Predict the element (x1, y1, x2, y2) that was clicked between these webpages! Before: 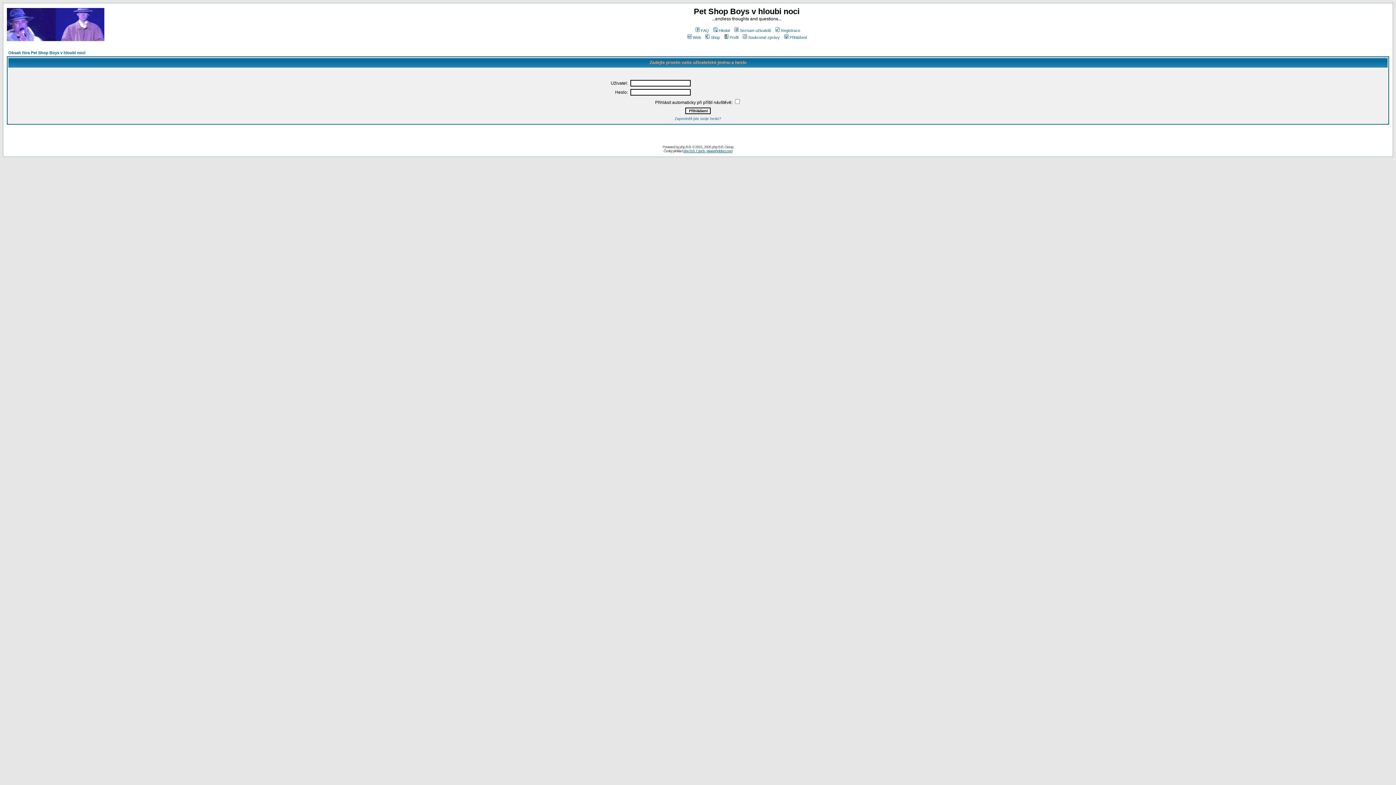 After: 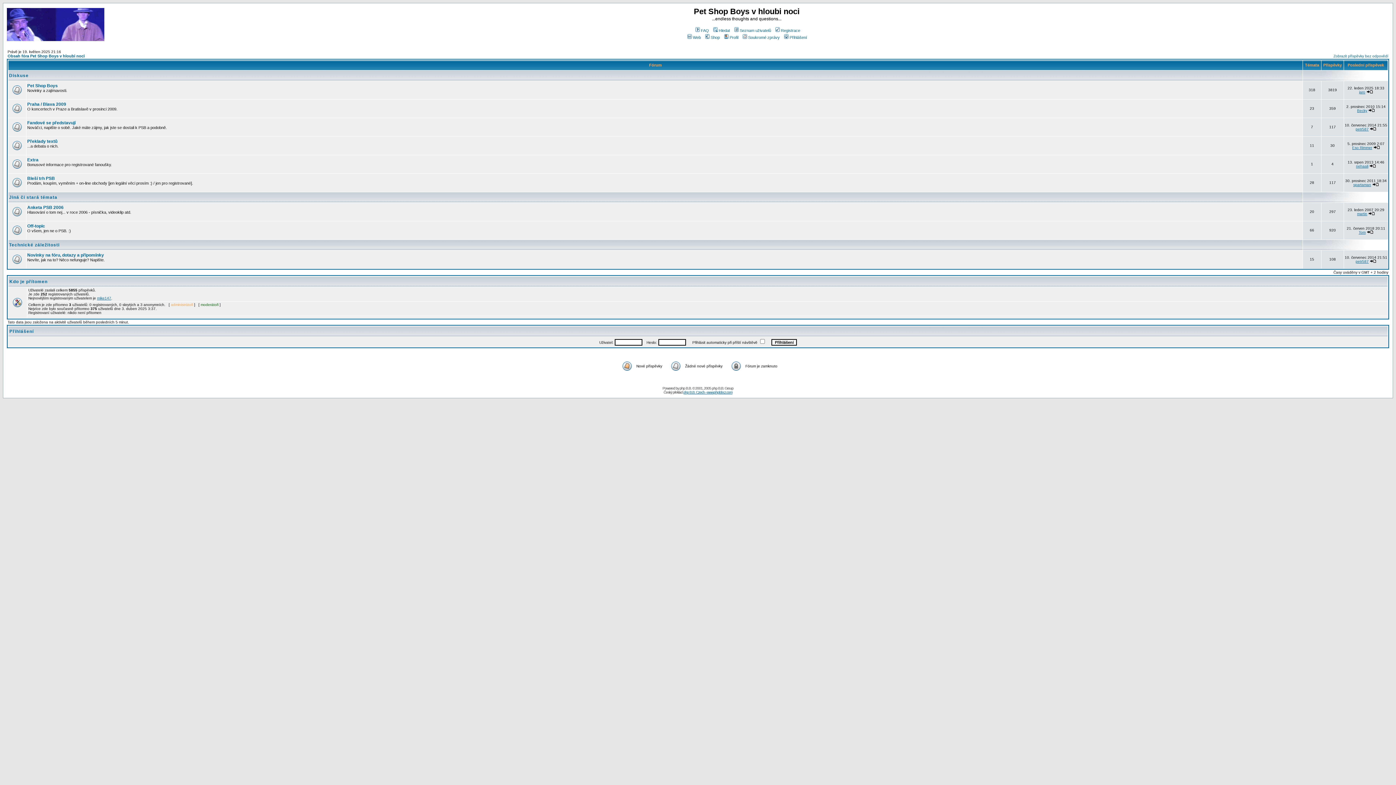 Action: bbox: (8, 50, 85, 54) label: Obsah fóra Pet Shop Boys v hloubi noci